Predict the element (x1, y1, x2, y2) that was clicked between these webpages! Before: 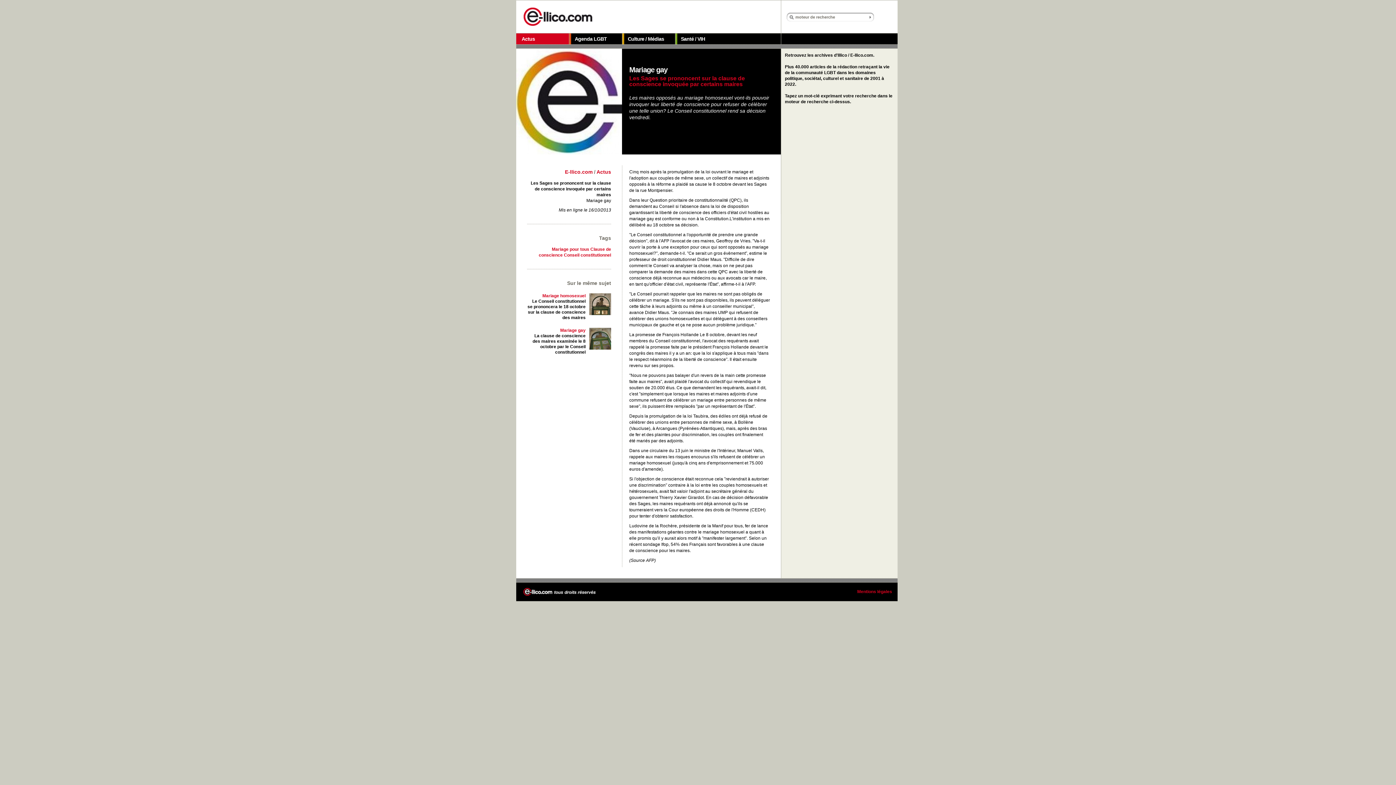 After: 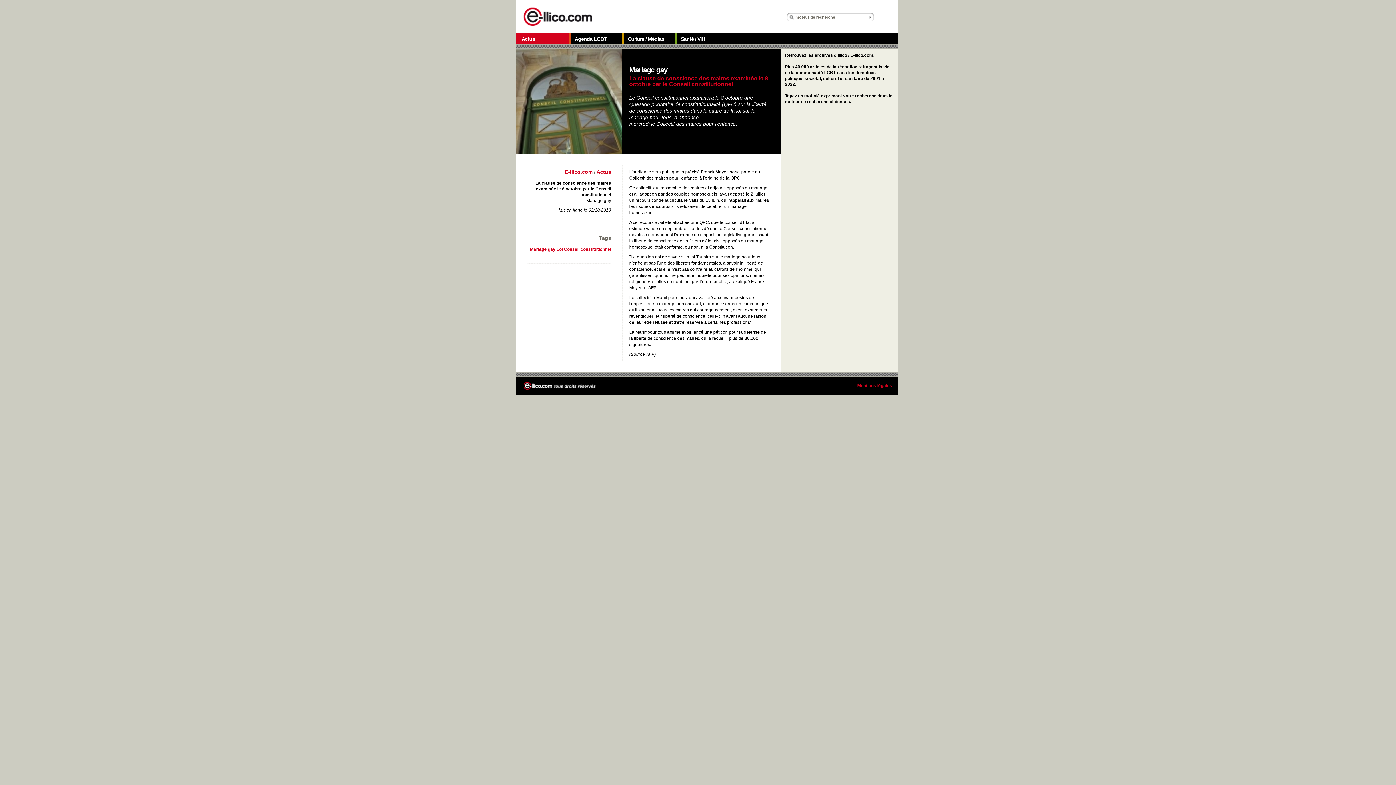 Action: label: Mariage gay bbox: (560, 328, 585, 333)